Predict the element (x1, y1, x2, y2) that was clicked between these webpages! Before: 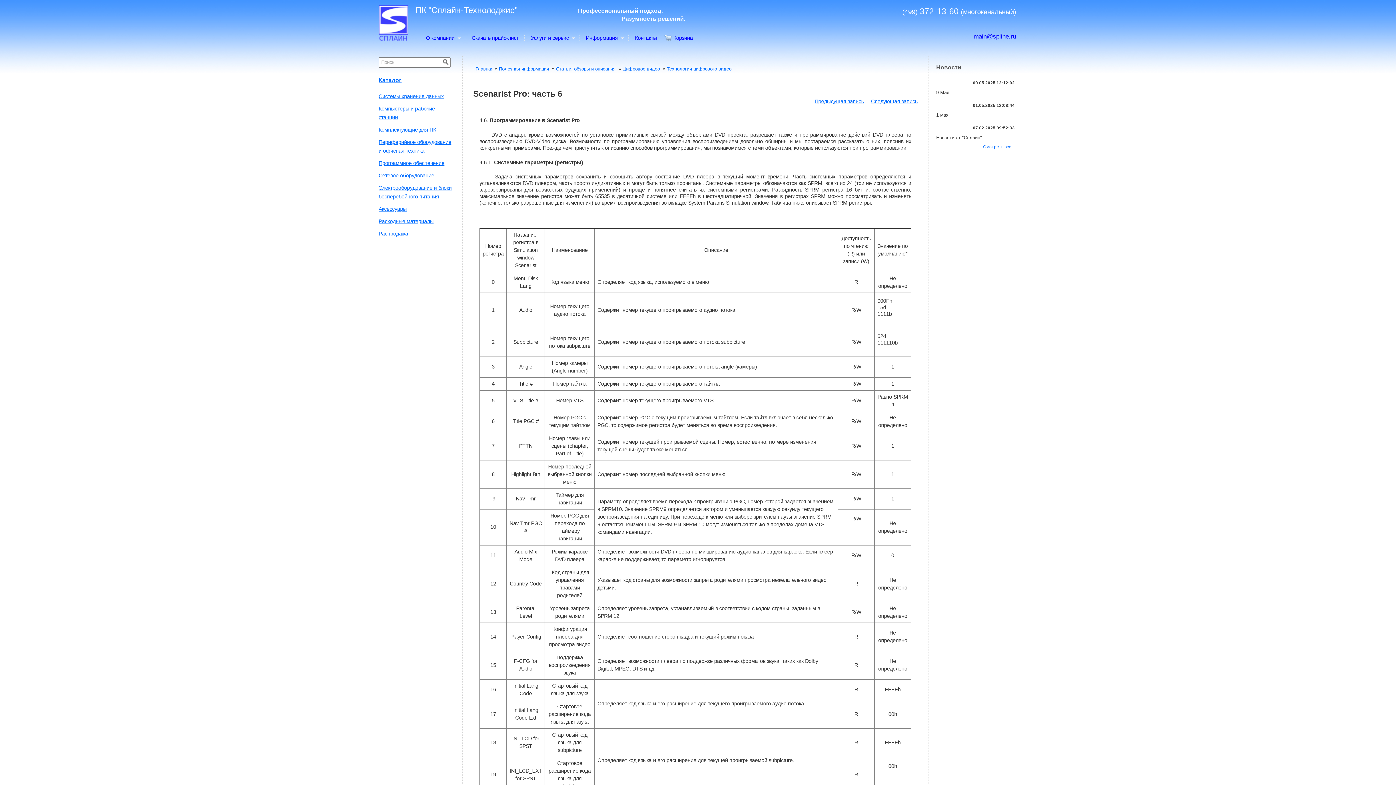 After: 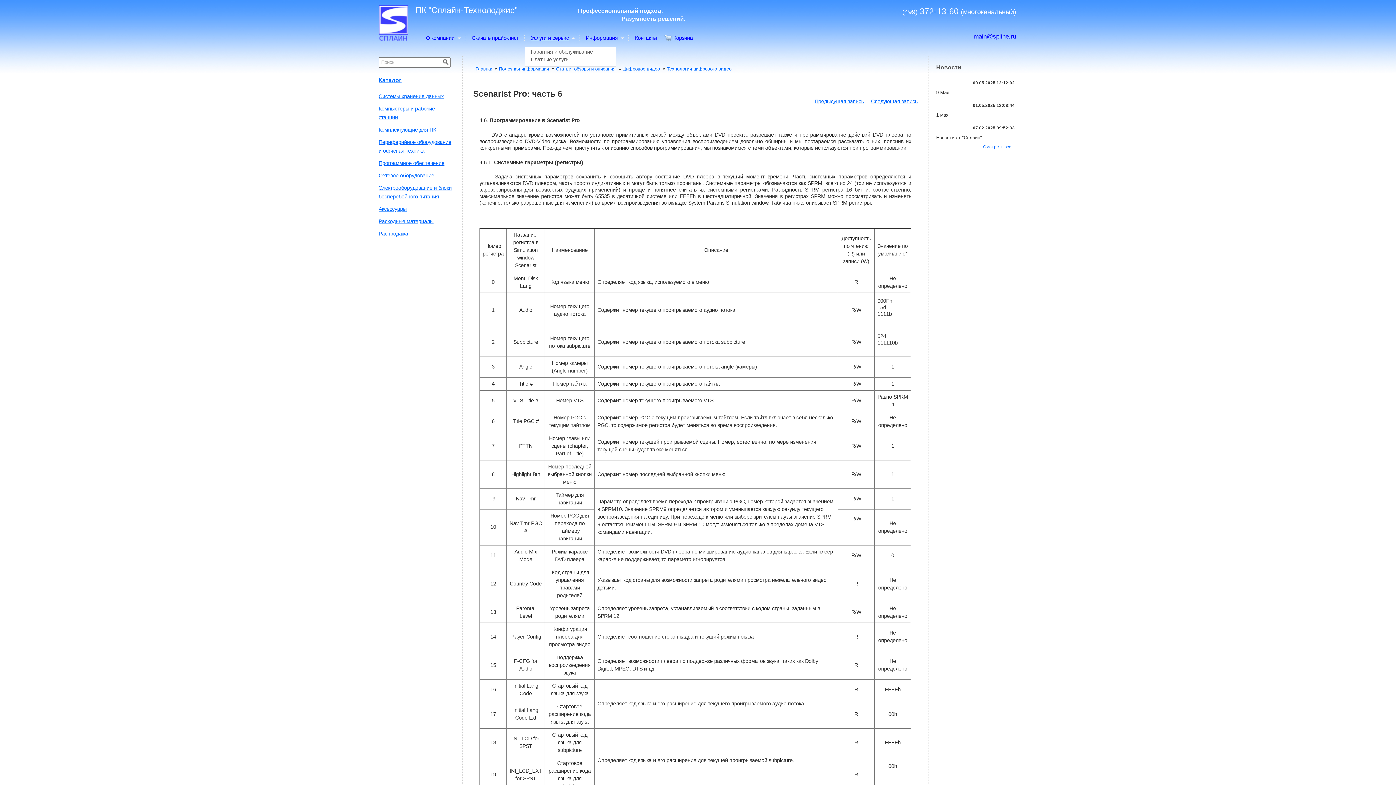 Action: bbox: (530, 34, 574, 41) label: Услуги и сервис